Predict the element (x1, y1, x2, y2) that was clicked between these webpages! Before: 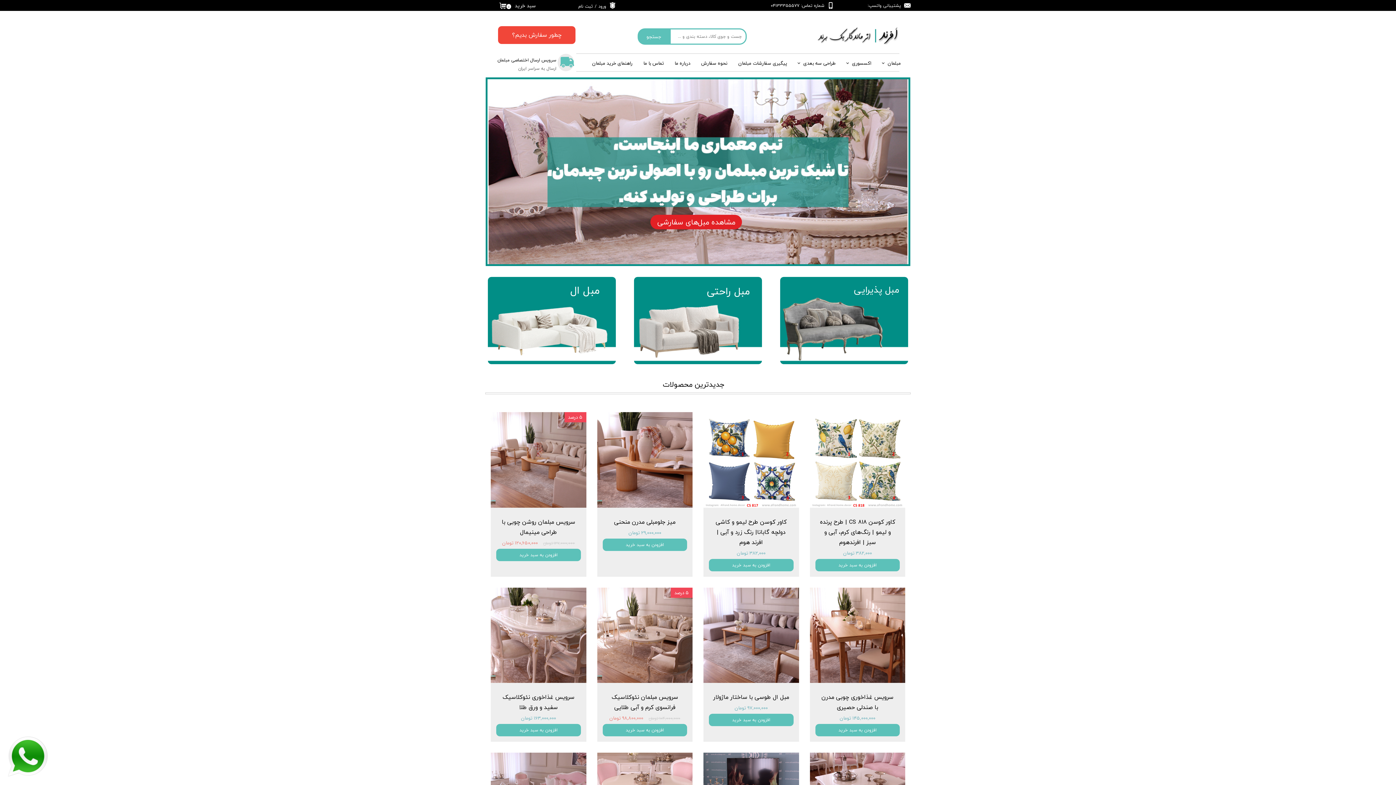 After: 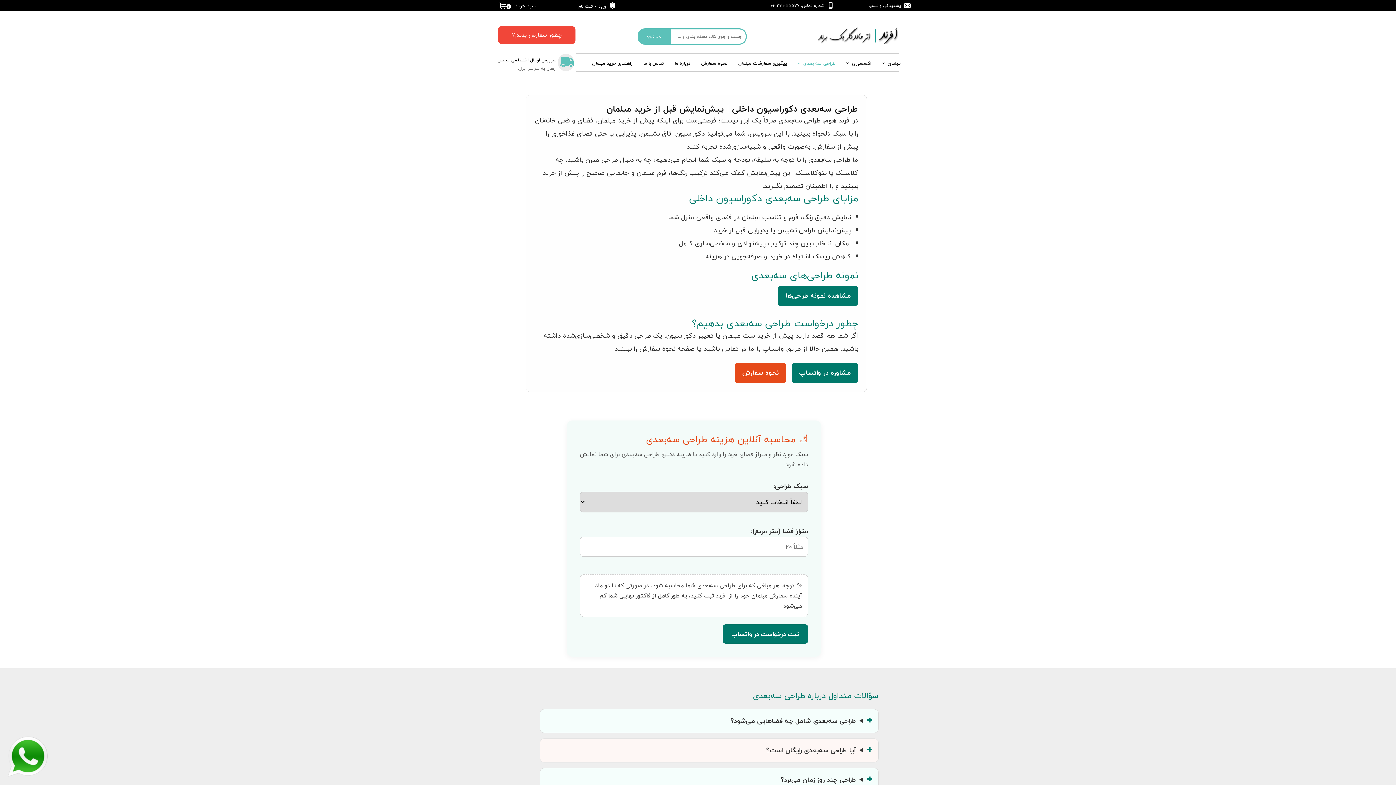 Action: bbox: (792, 57, 841, 68) label: طراحی سه بعدی